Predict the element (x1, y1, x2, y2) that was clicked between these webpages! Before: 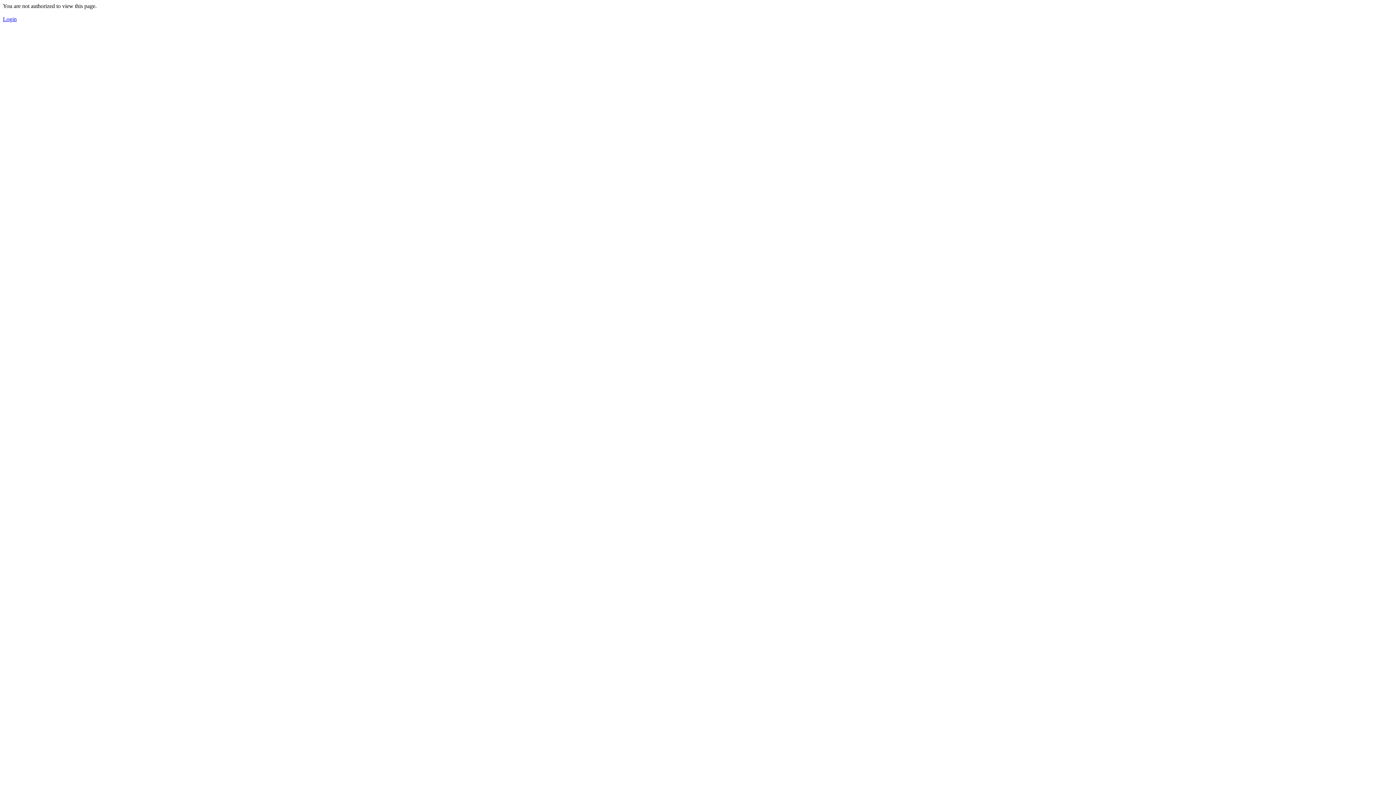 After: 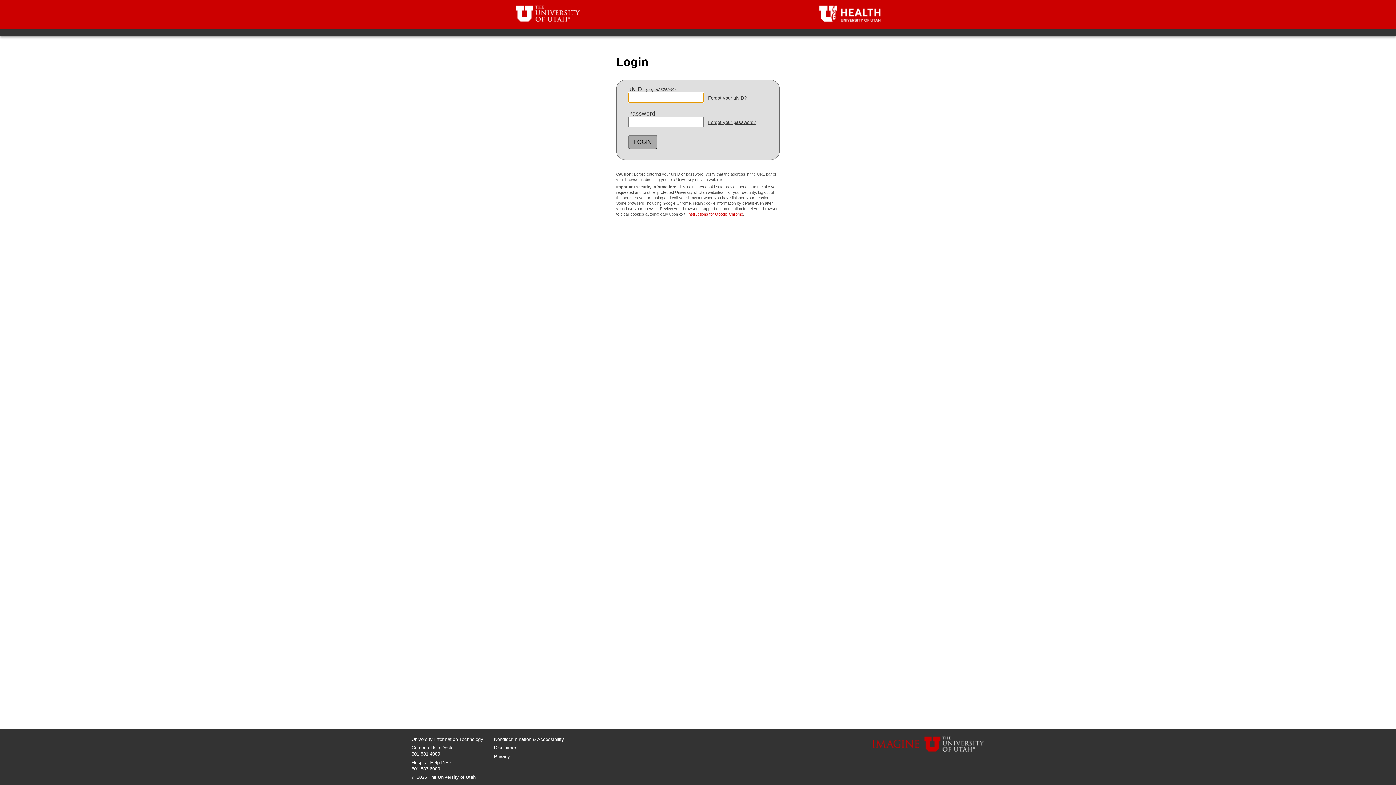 Action: label: Login bbox: (2, 16, 16, 22)